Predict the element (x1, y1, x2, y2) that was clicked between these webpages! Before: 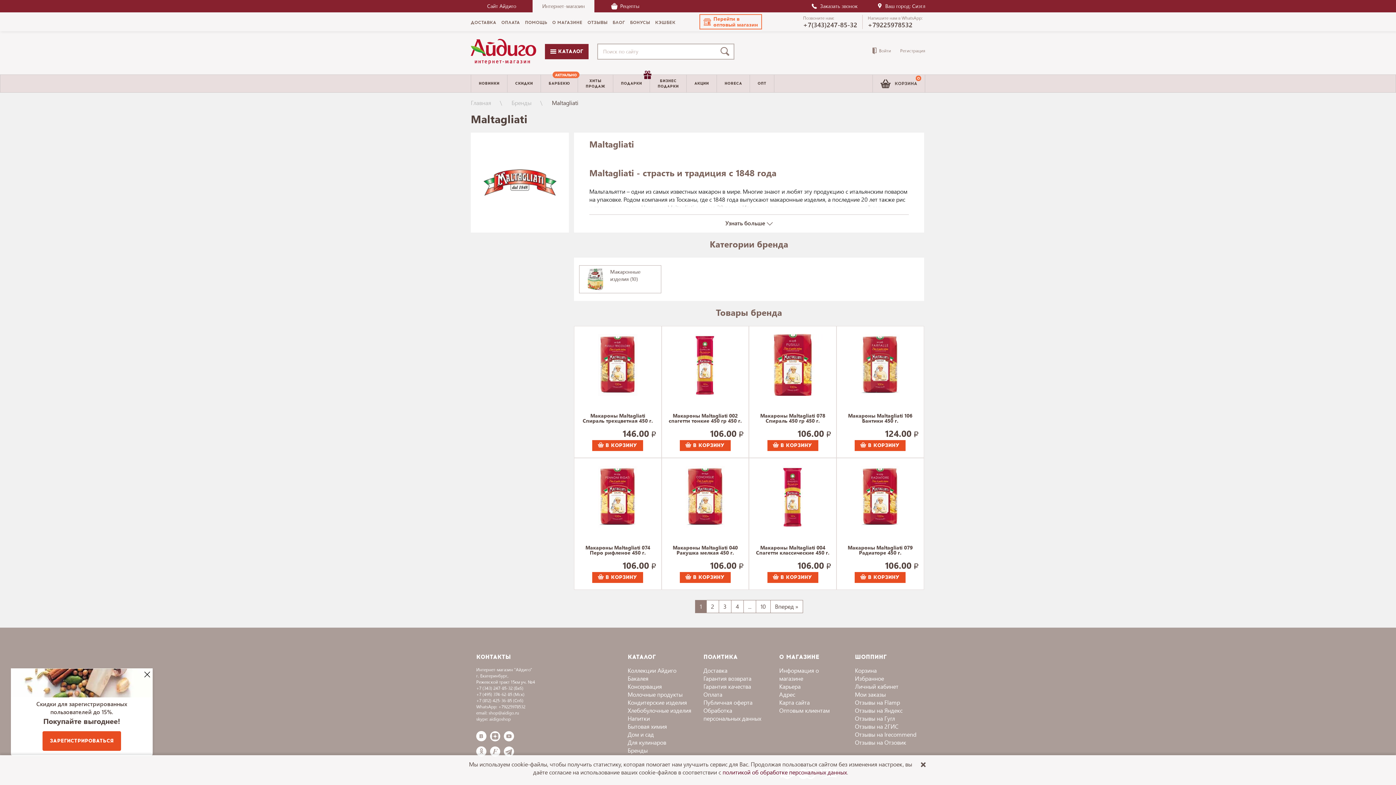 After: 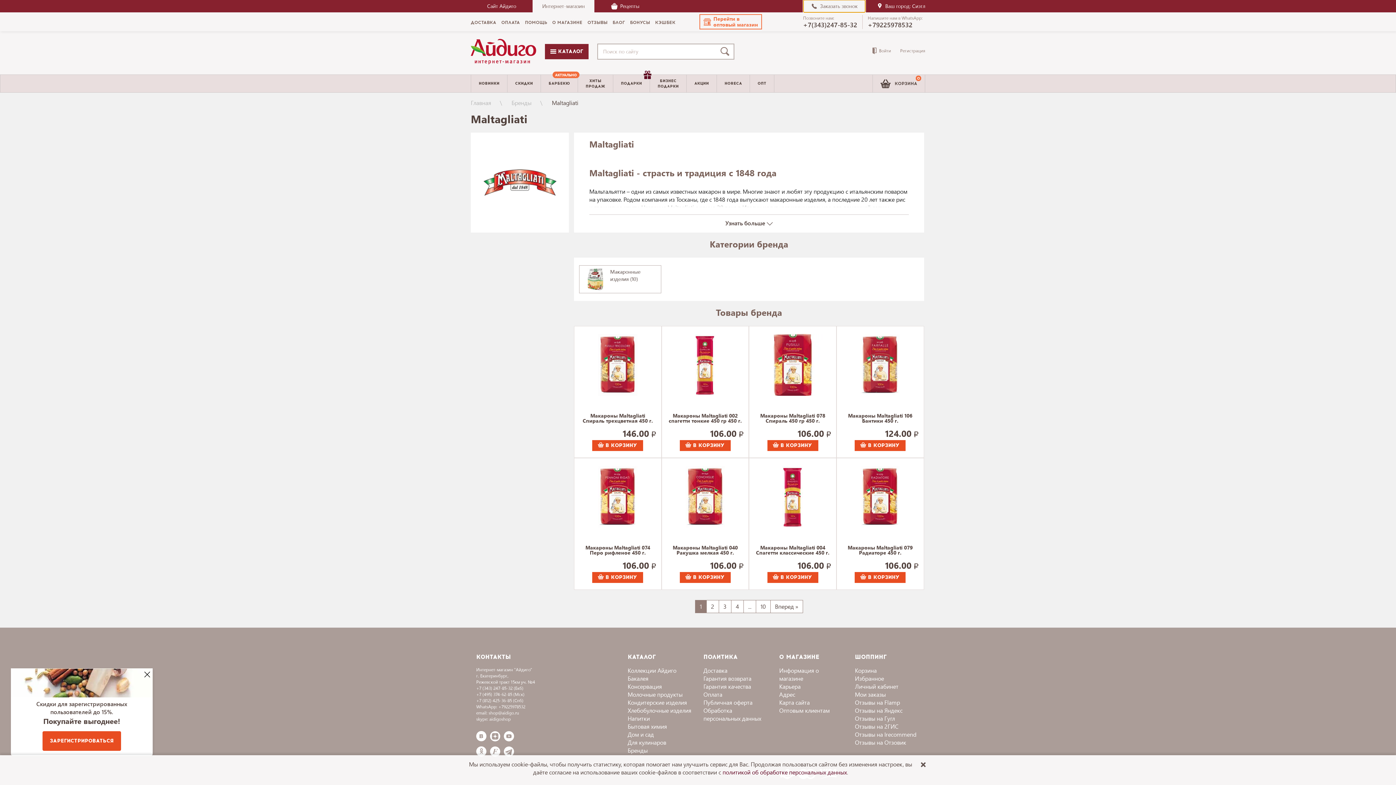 Action: bbox: (803, 0, 865, 12) label: Заказать звонок